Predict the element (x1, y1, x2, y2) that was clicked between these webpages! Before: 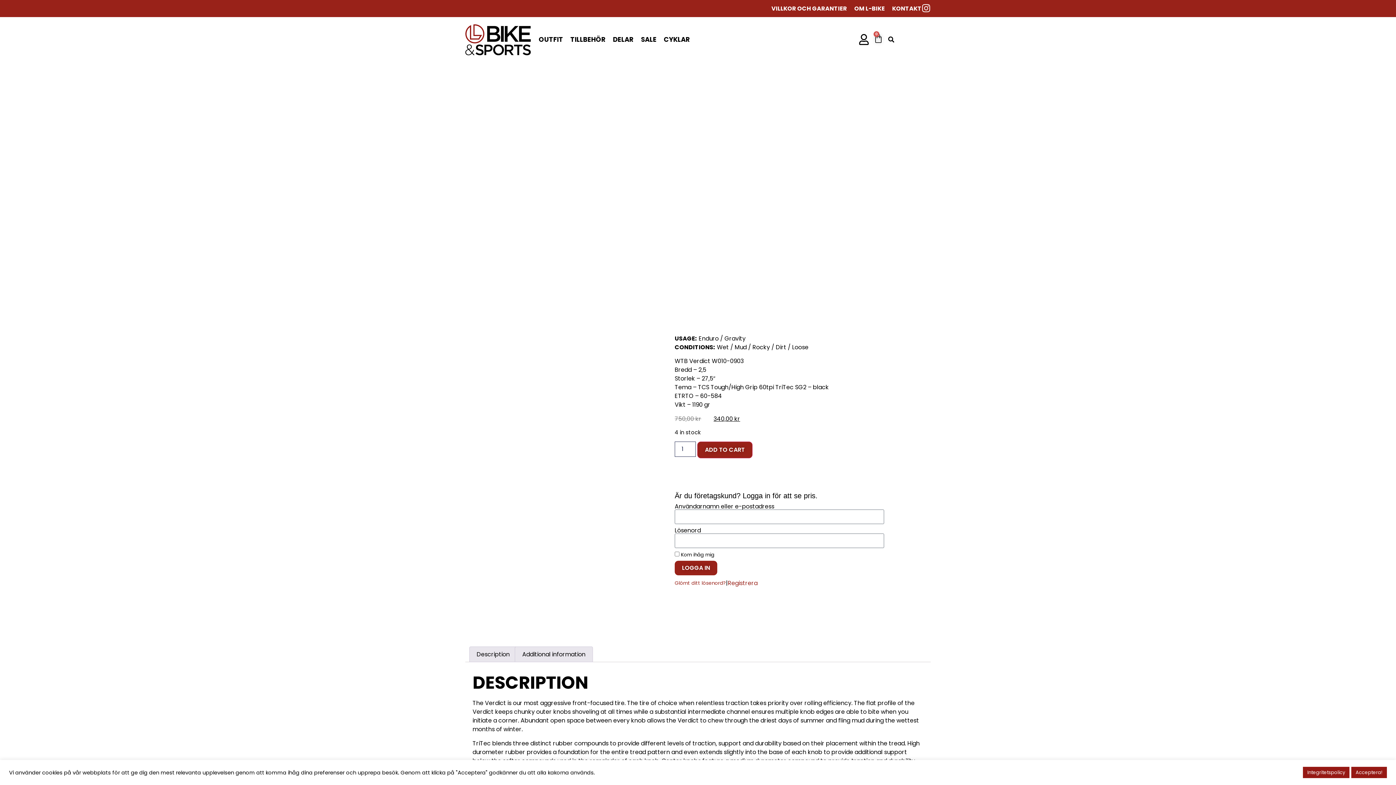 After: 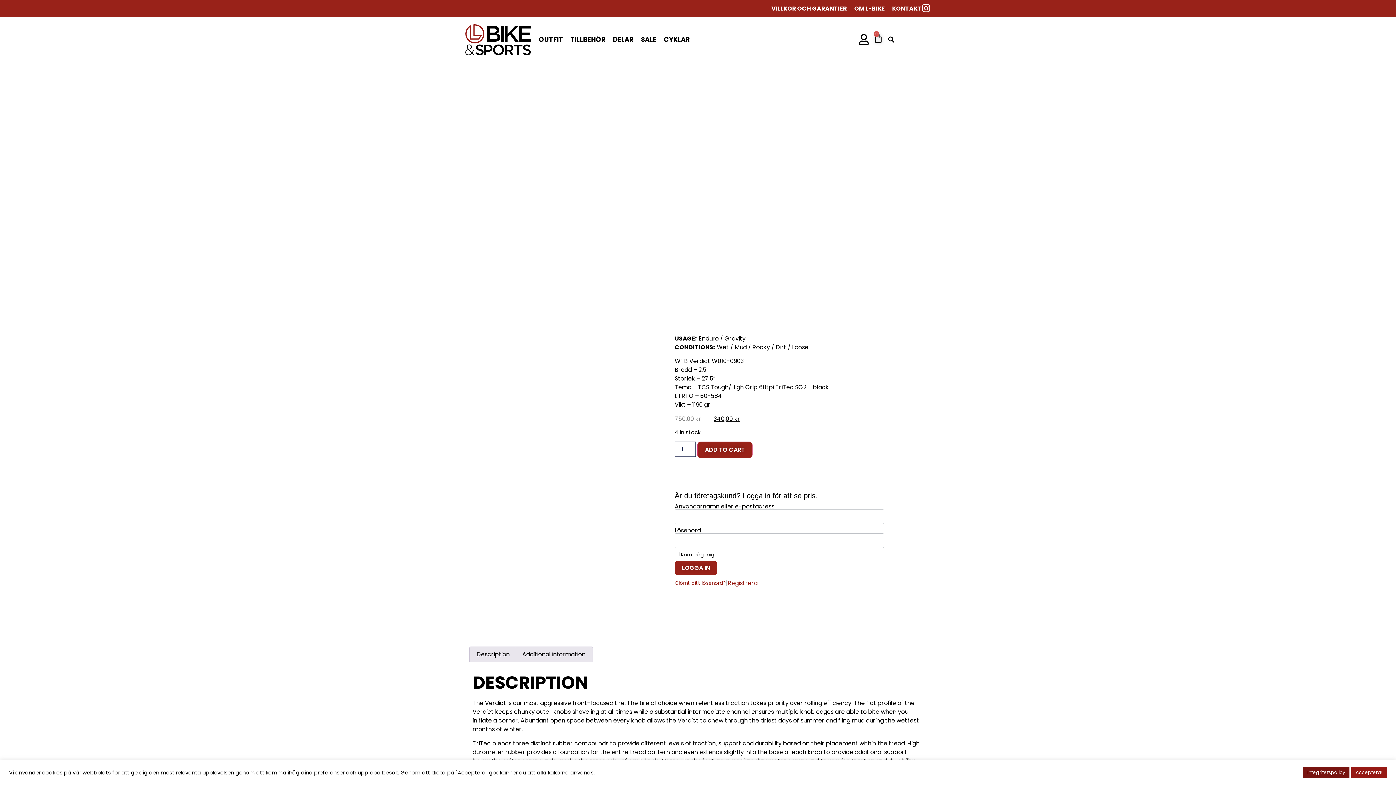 Action: label: Integritetspolicy bbox: (1303, 767, 1349, 778)